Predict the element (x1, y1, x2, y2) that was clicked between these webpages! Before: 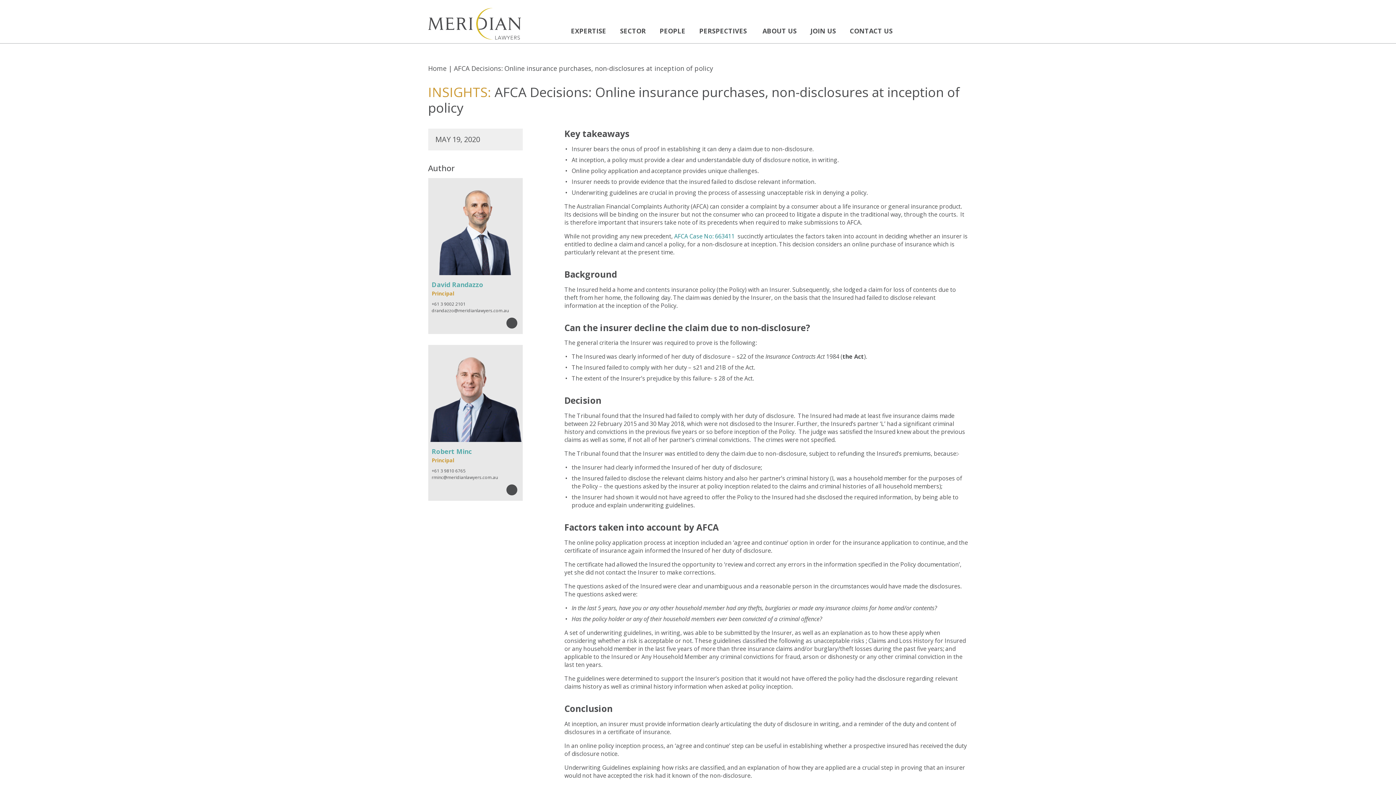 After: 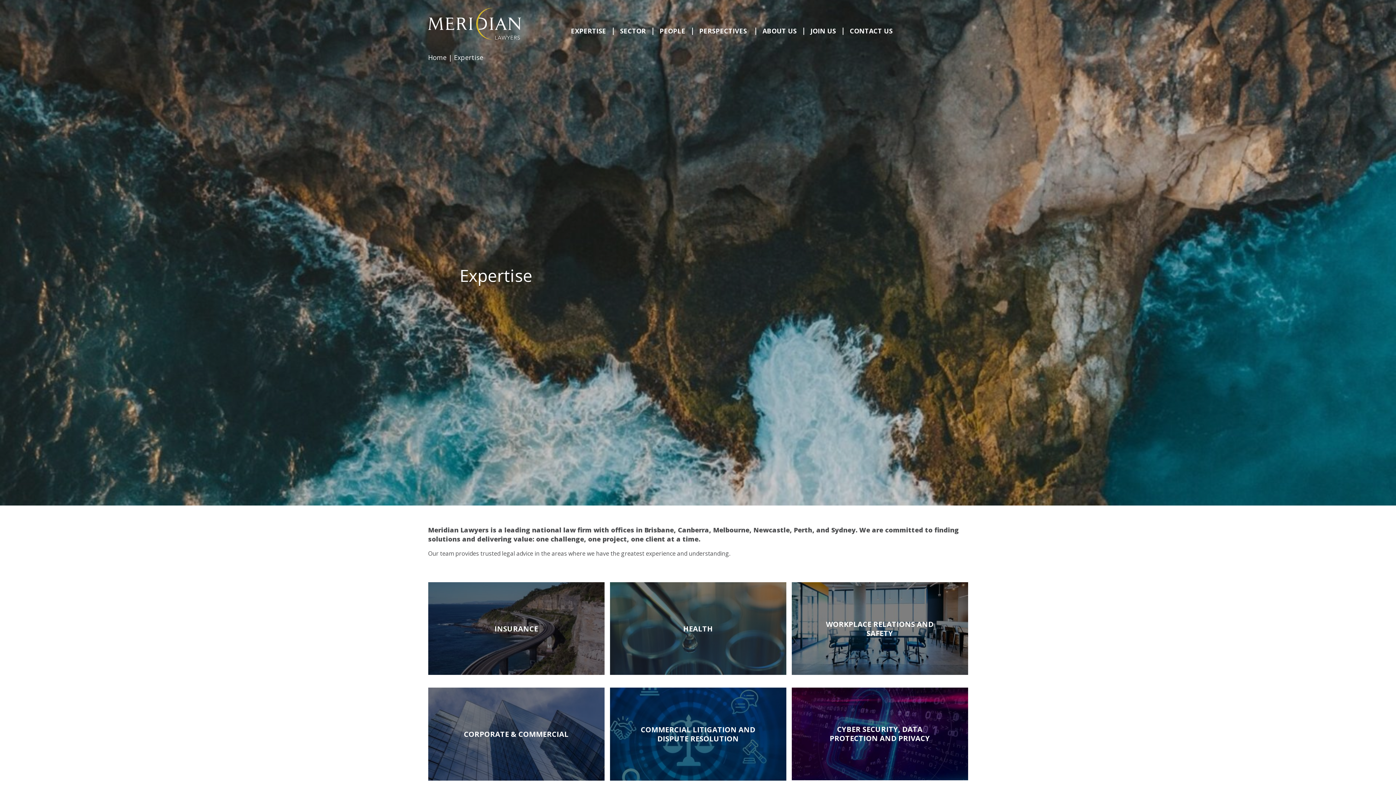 Action: label: EXPERTISE bbox: (564, 24, 612, 37)